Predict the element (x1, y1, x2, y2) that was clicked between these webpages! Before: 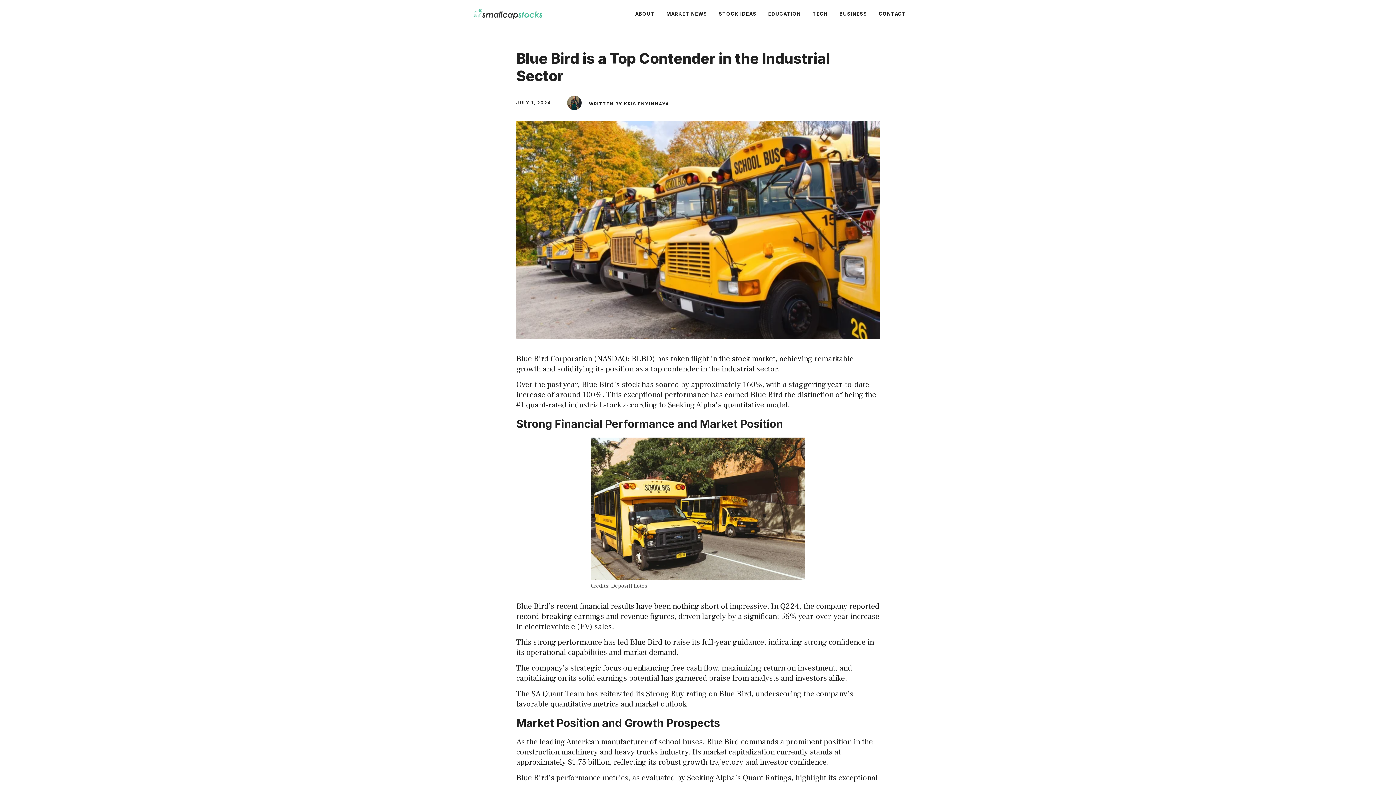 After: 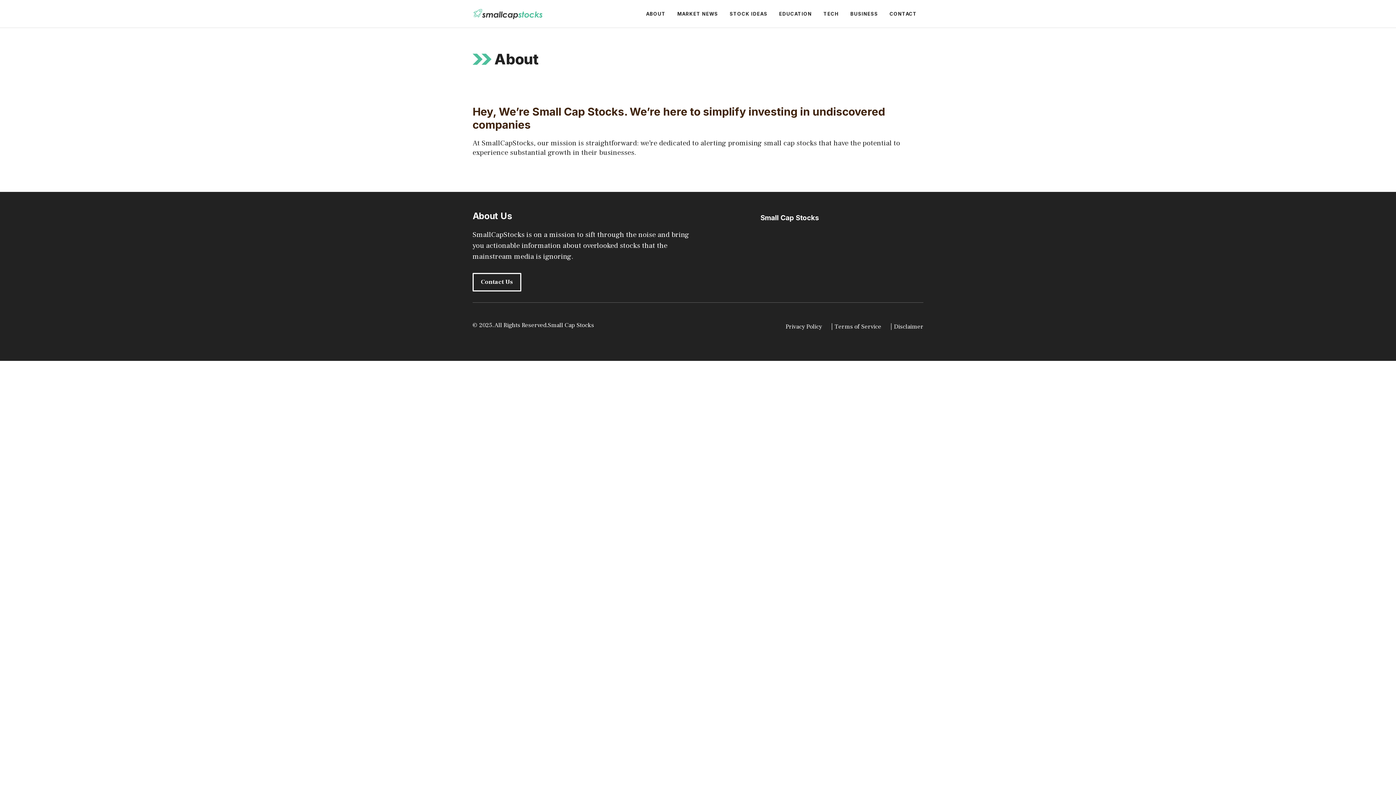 Action: label: ABOUT bbox: (629, 2, 660, 24)